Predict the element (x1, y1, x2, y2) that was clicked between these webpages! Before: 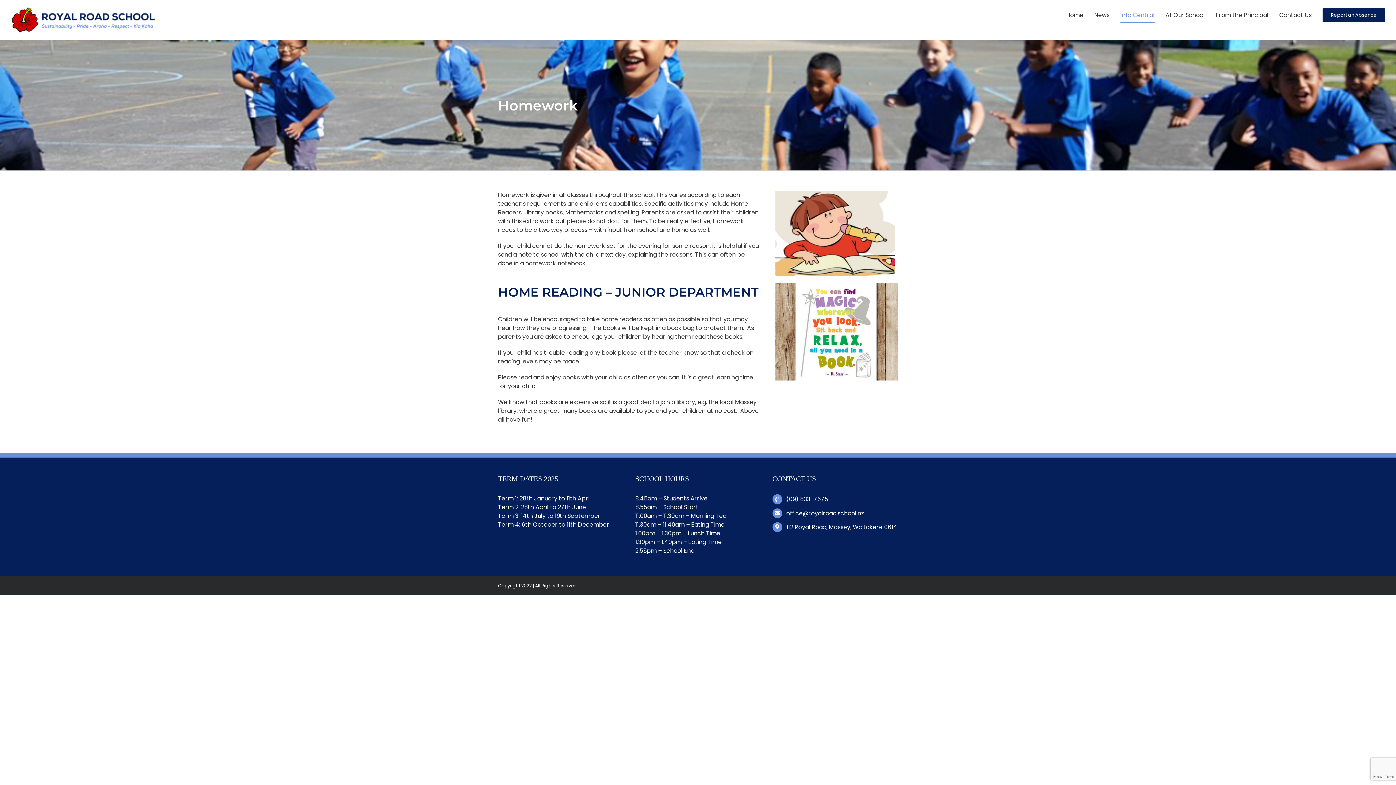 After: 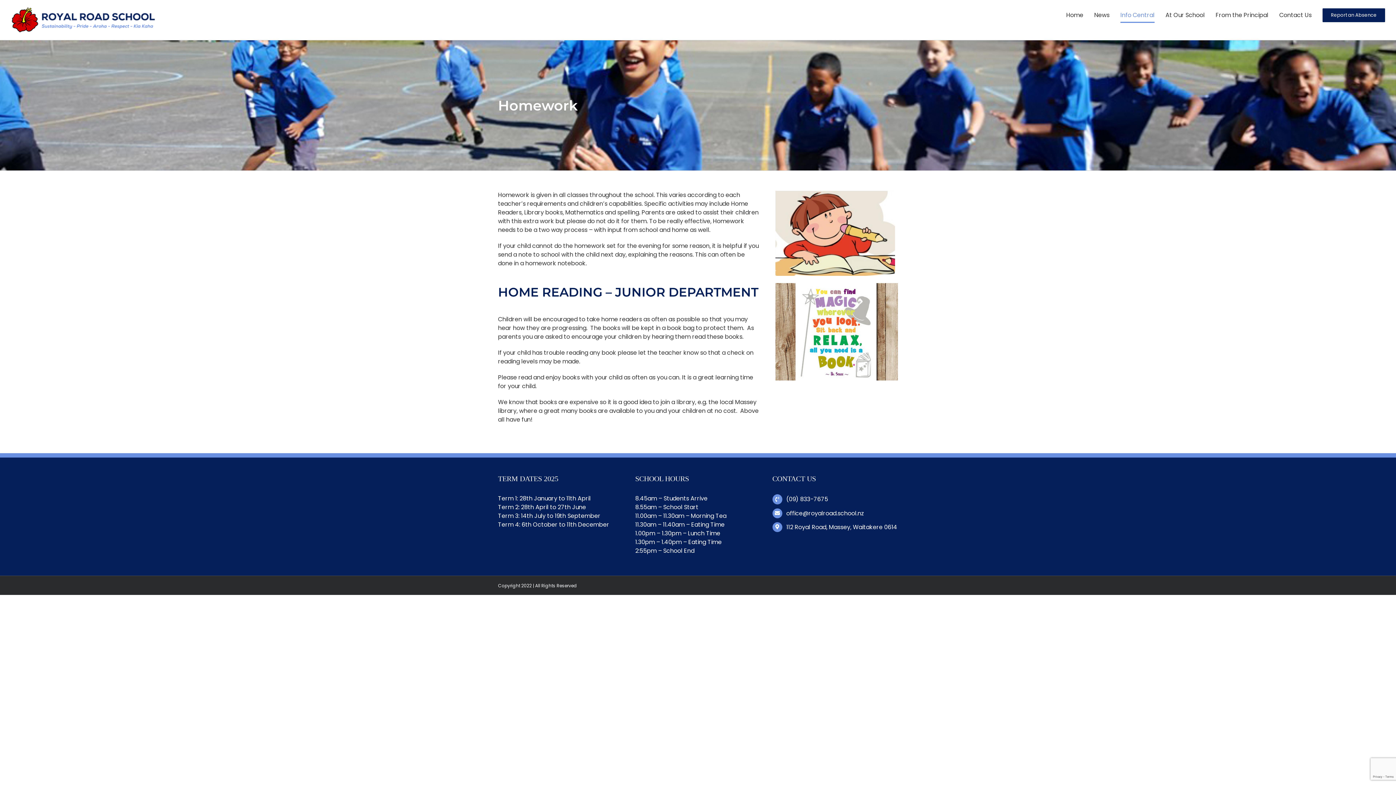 Action: bbox: (786, 508, 898, 518) label: office@royalroad.school.nz